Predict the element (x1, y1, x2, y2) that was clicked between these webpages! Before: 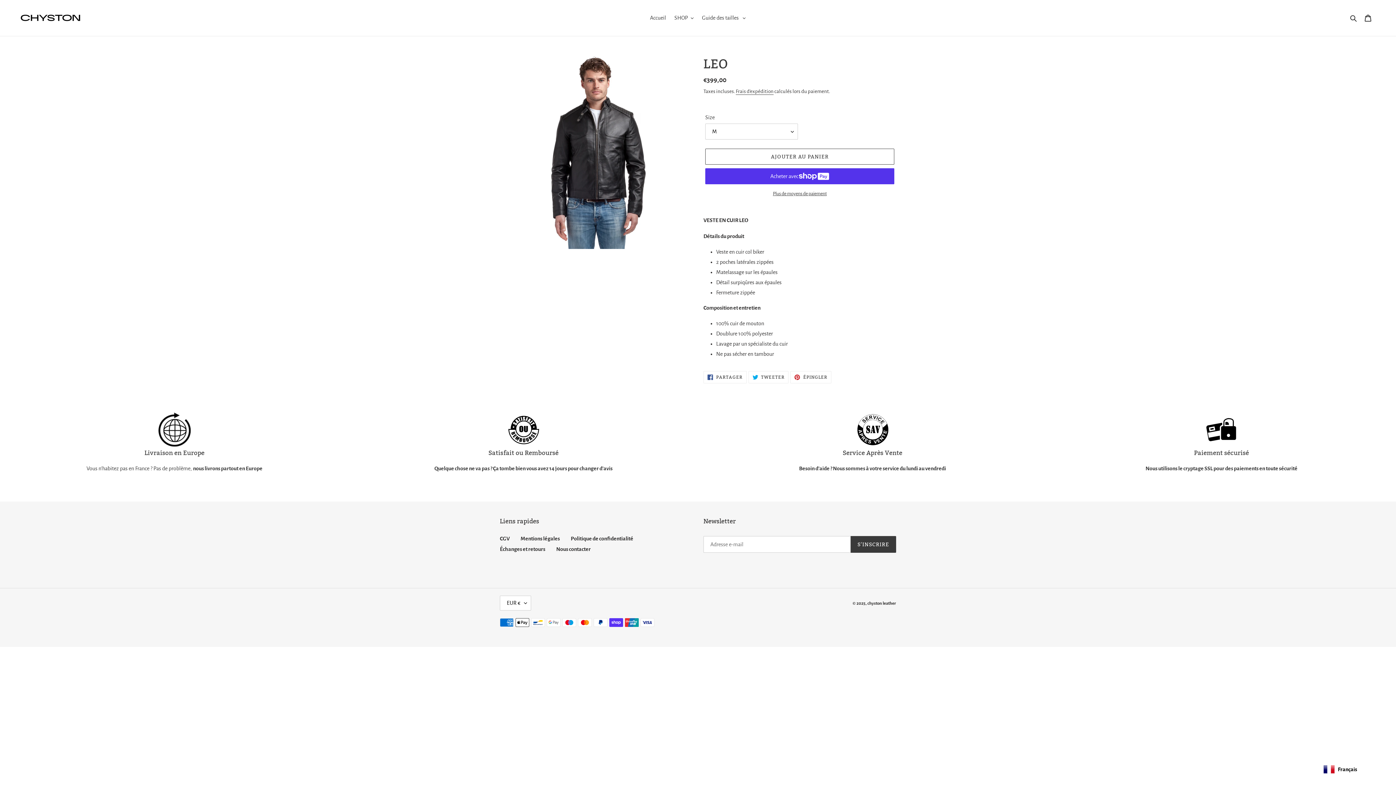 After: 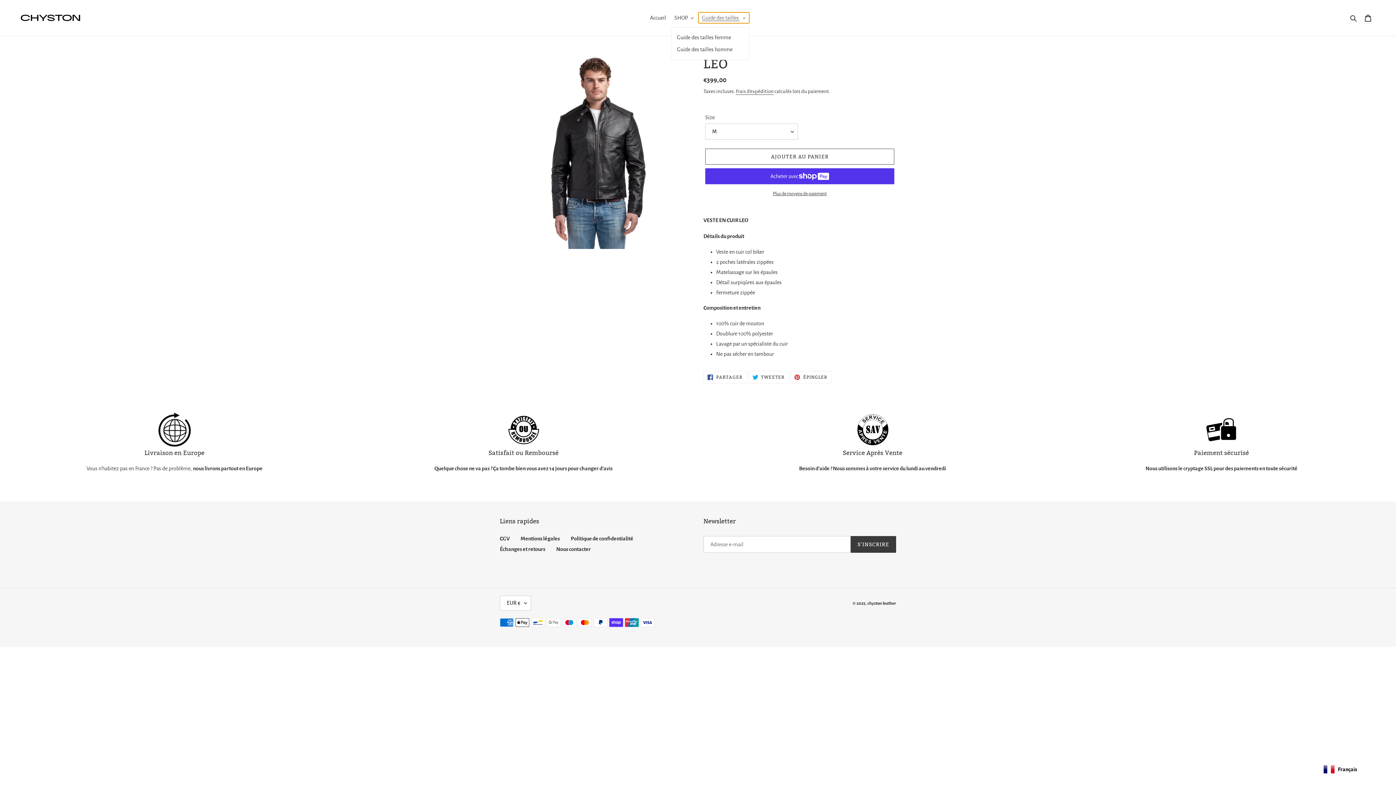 Action: label: Guide des tailles  bbox: (698, 12, 749, 23)